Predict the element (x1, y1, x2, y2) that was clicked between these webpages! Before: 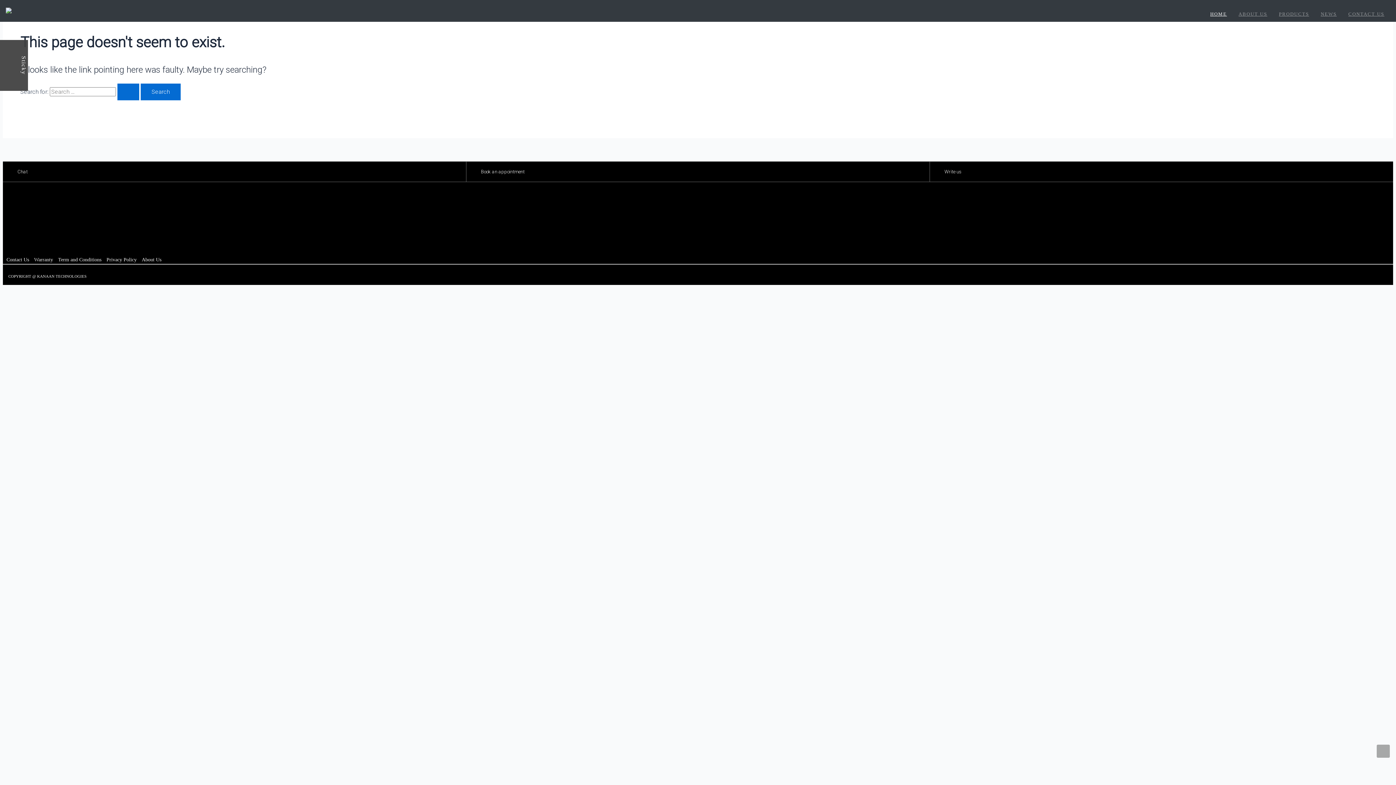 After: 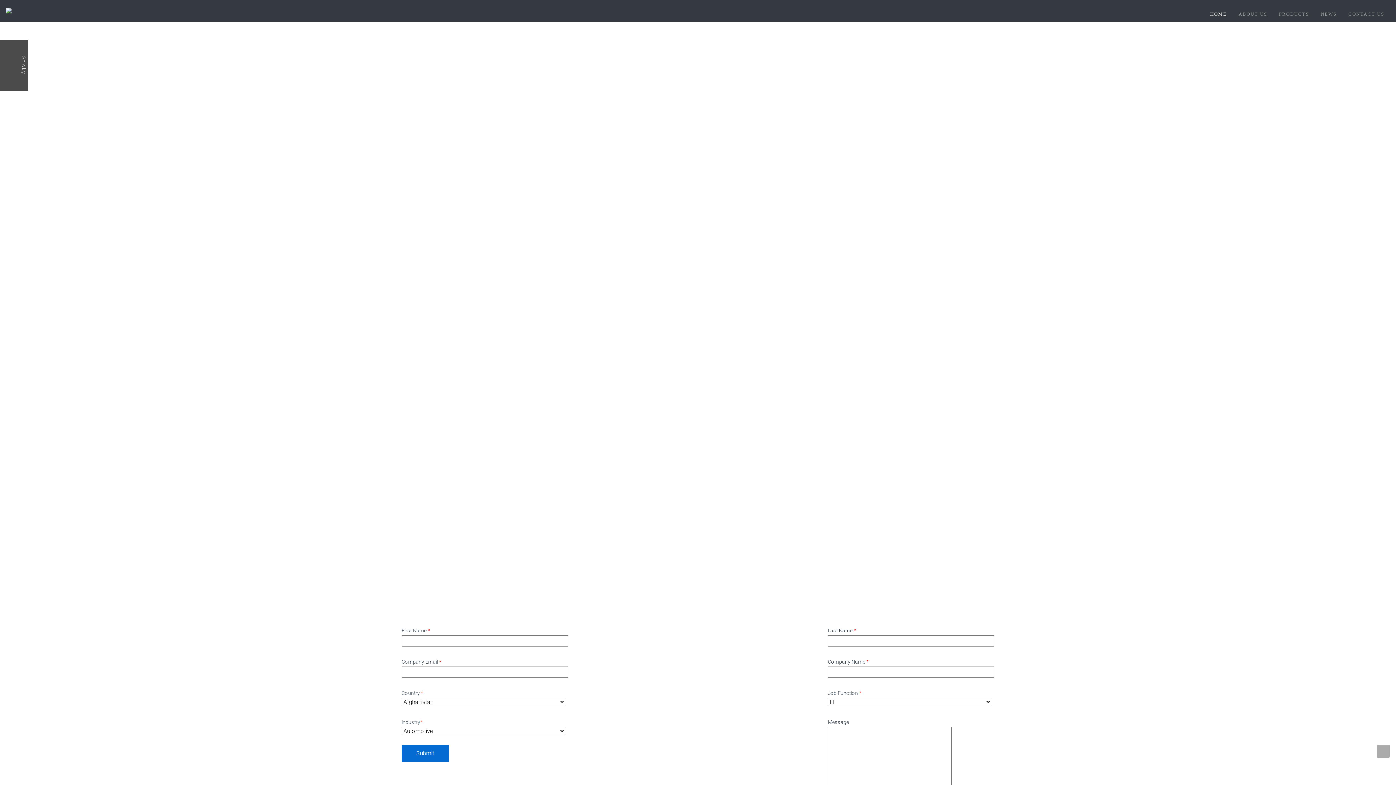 Action: bbox: (933, 161, 1413, 181) label: Write us